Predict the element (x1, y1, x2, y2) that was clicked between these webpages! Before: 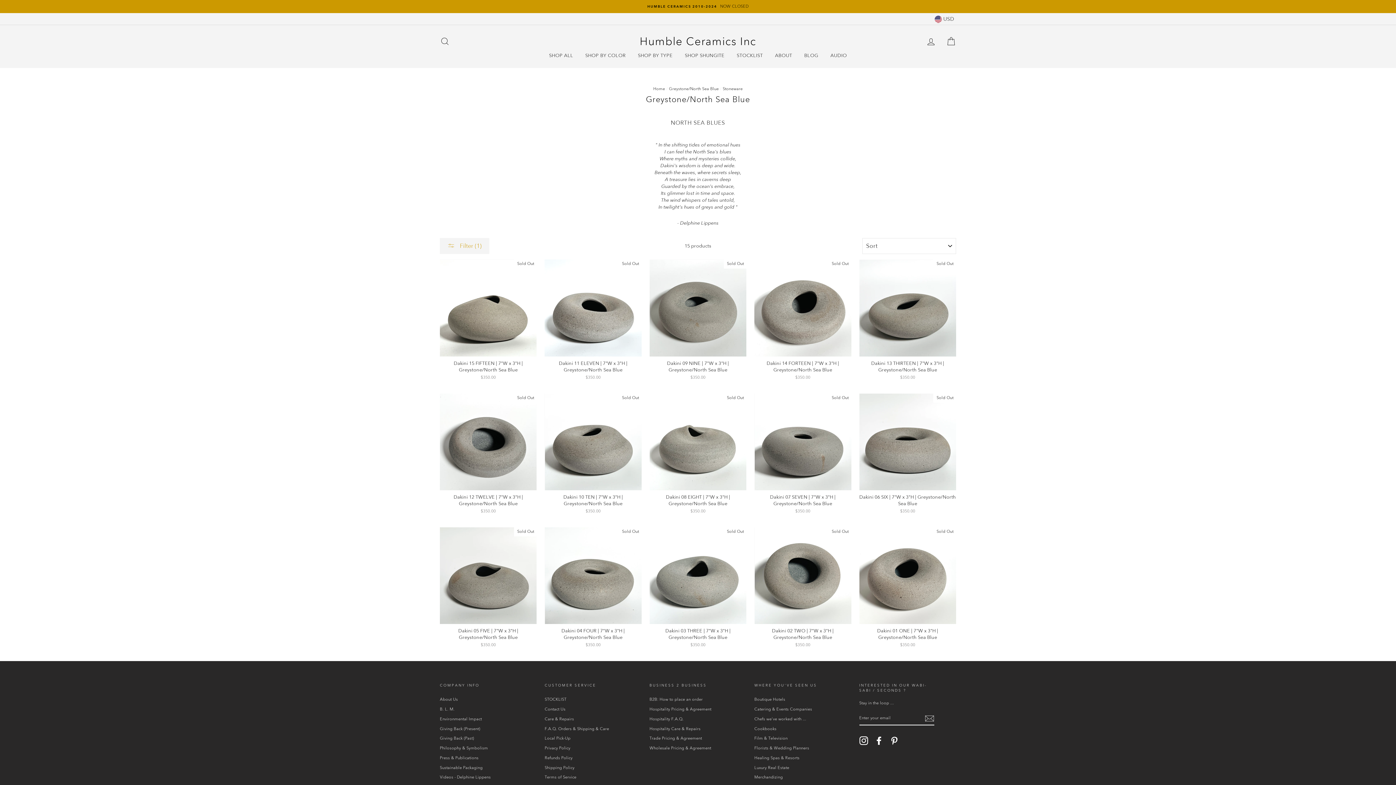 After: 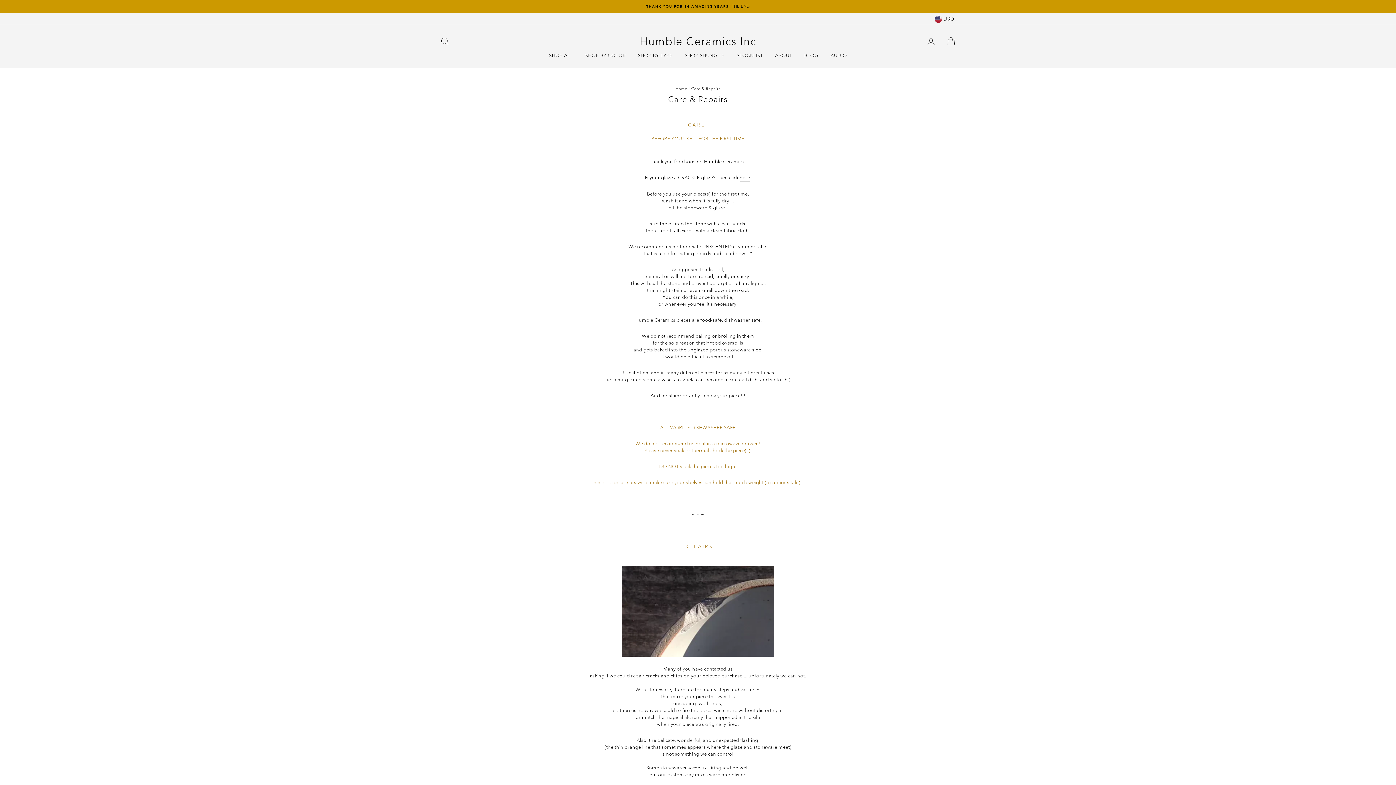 Action: label: Care & Repairs bbox: (544, 715, 574, 723)